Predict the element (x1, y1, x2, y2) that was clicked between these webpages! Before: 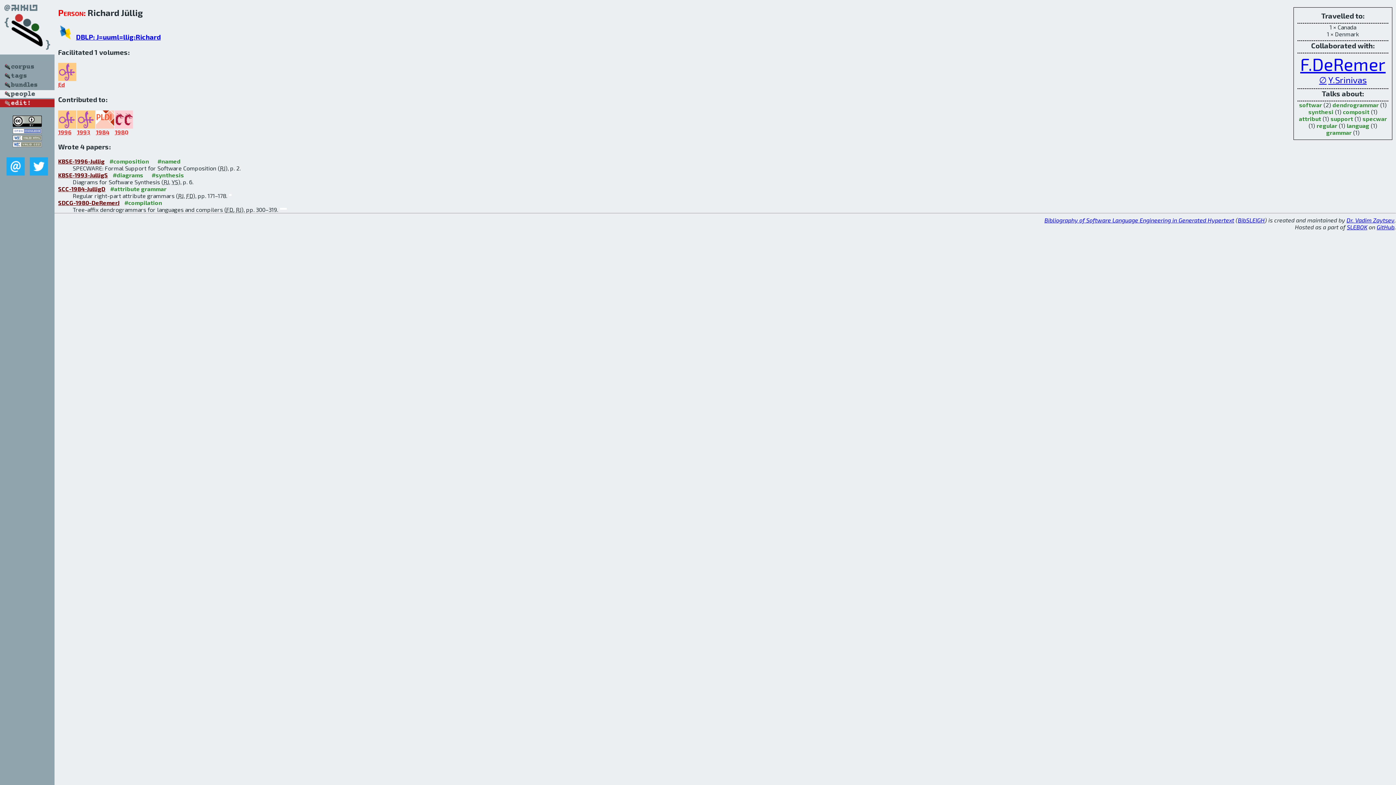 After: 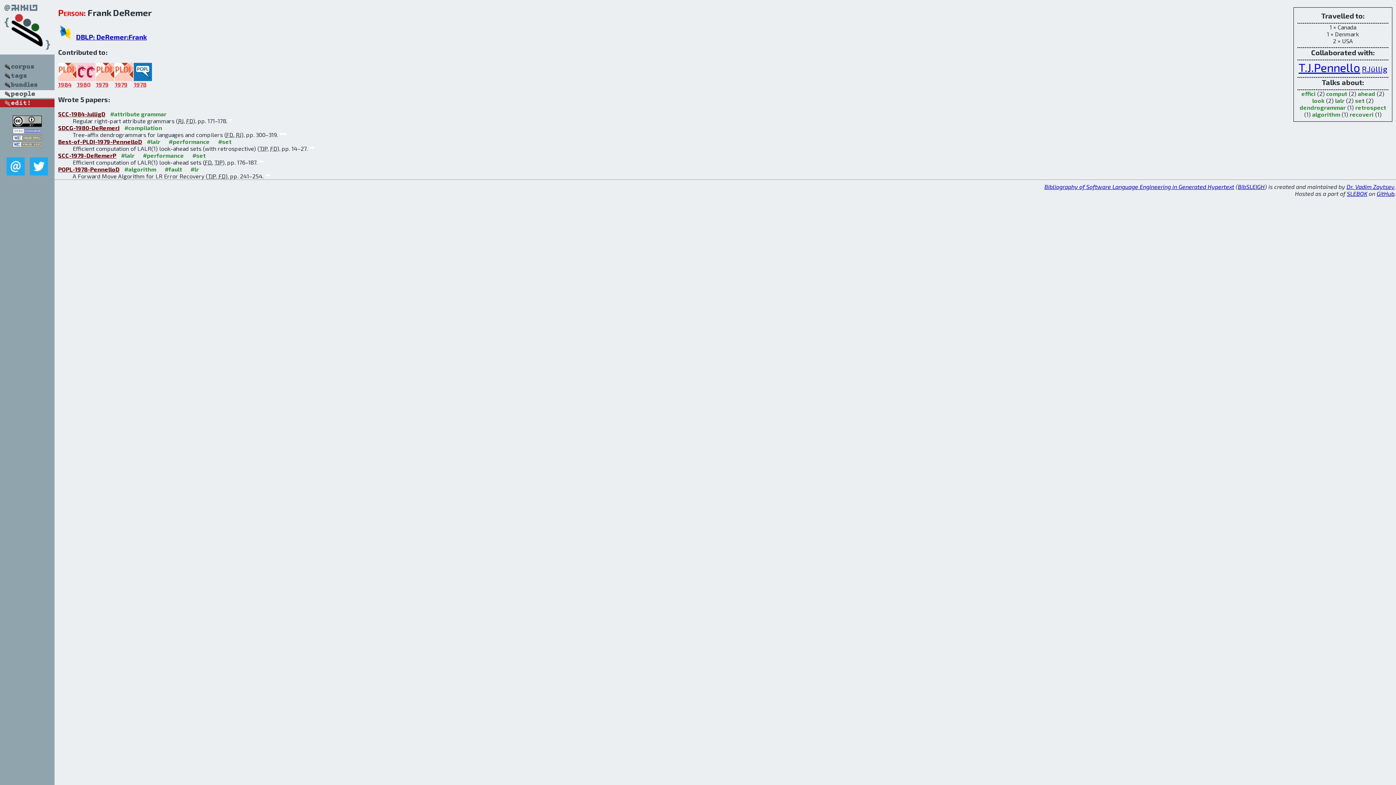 Action: bbox: (1300, 53, 1386, 74) label: F.DeRemer